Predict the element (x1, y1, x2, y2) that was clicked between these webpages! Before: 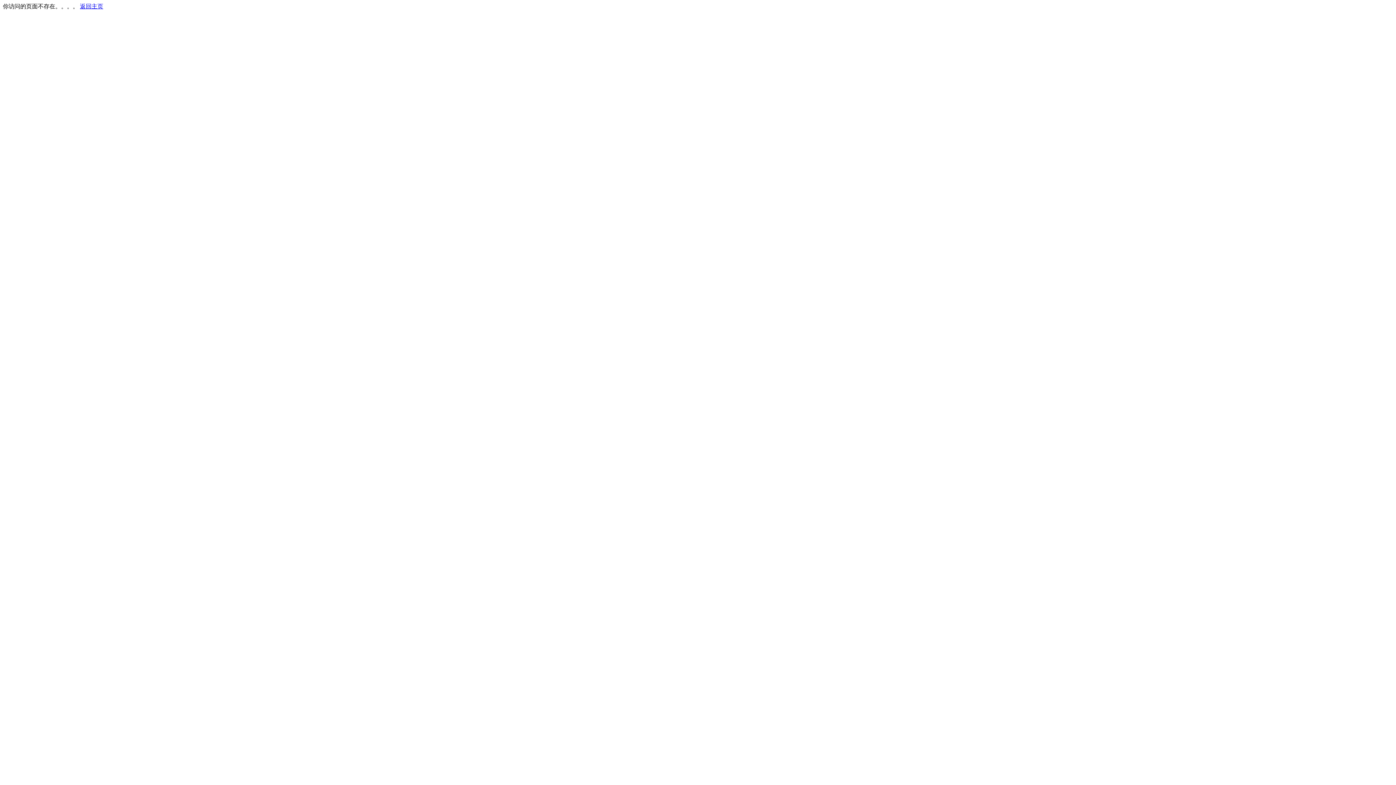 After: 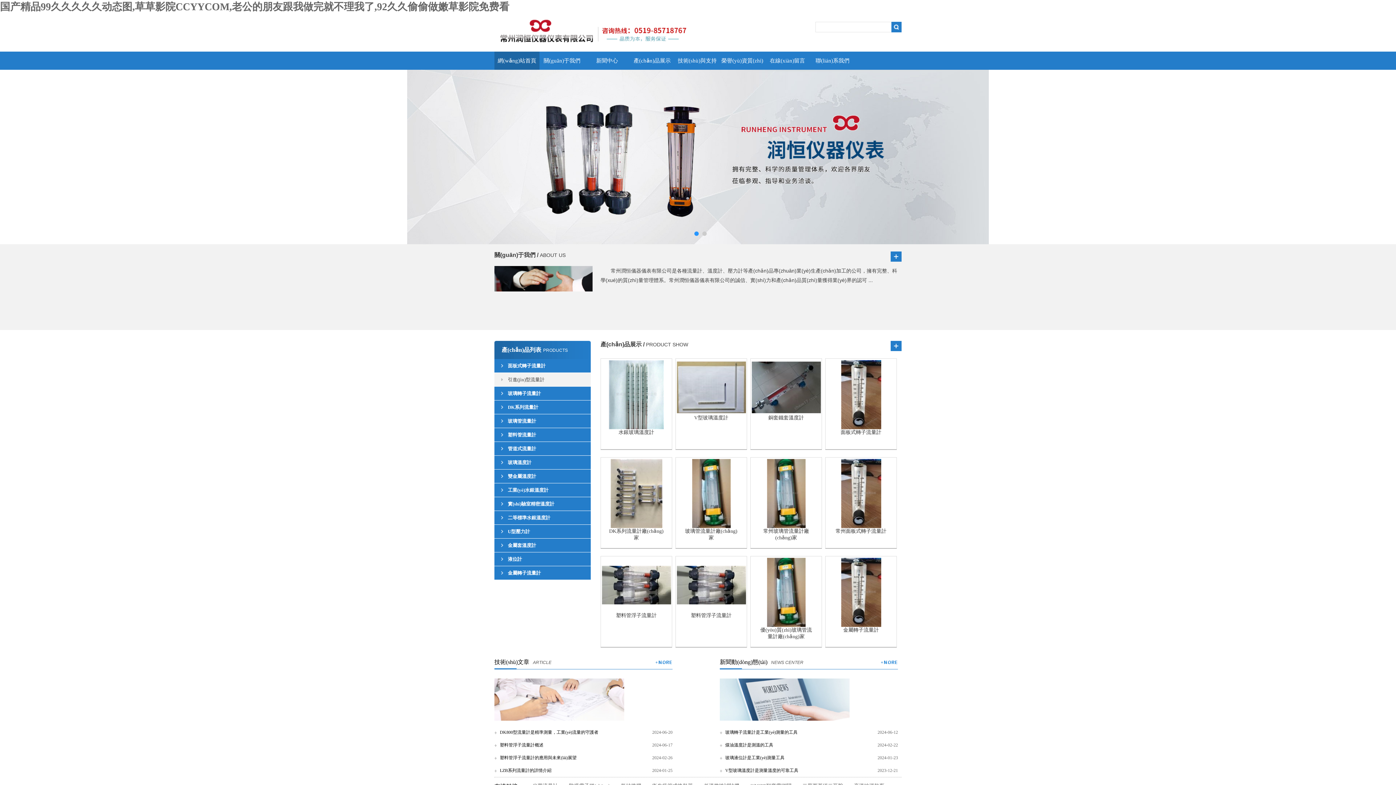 Action: label: 返回主页 bbox: (80, 3, 103, 9)